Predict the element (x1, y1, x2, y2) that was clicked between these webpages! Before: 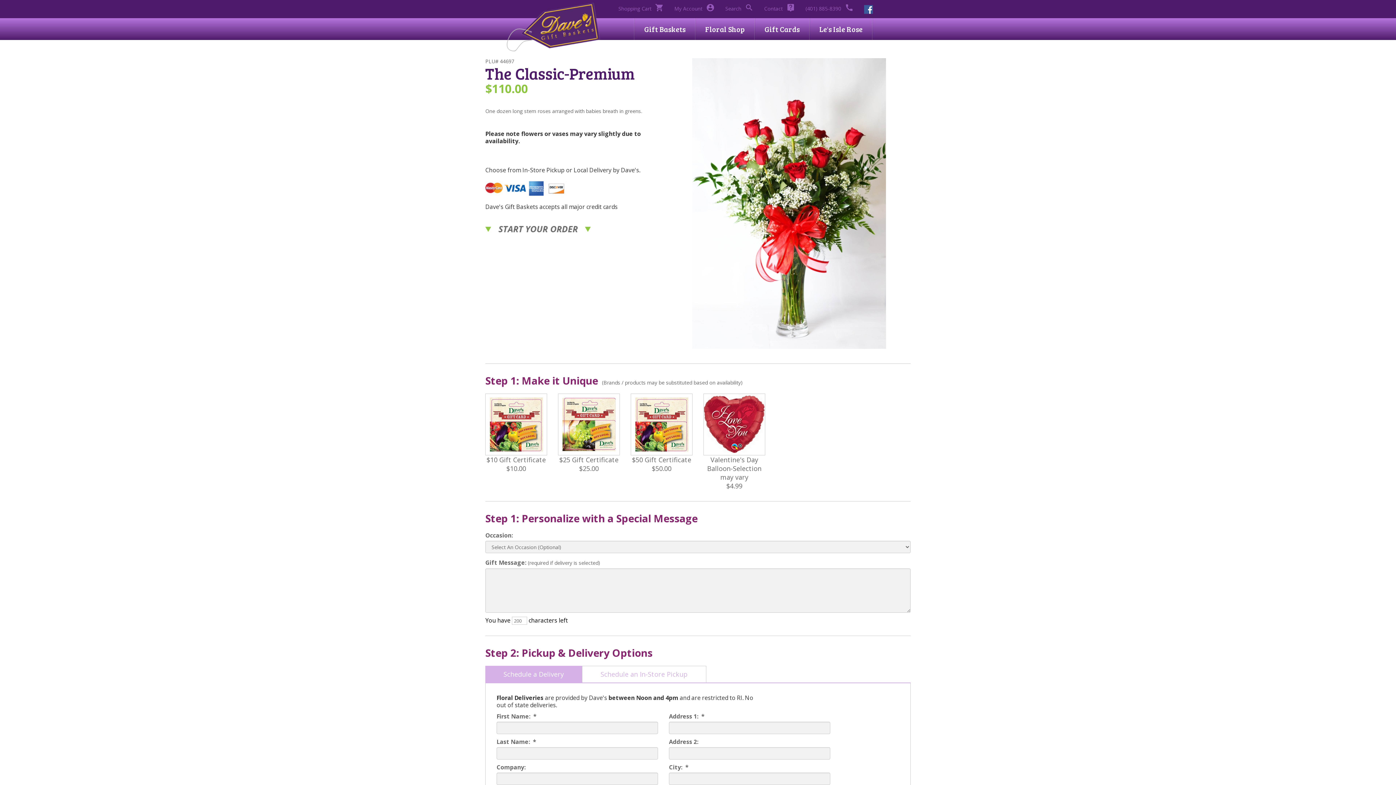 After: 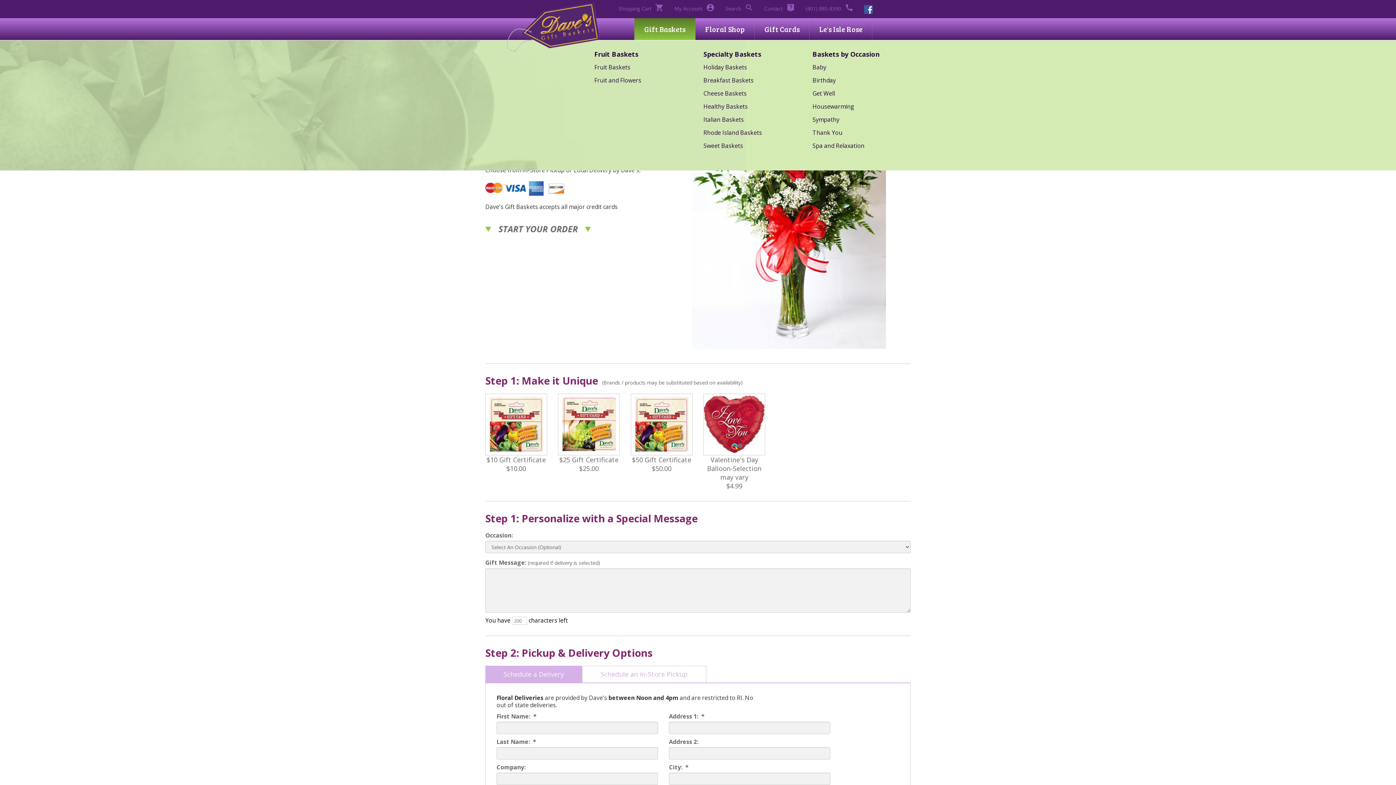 Action: bbox: (634, 18, 695, 40) label: Gift Baskets